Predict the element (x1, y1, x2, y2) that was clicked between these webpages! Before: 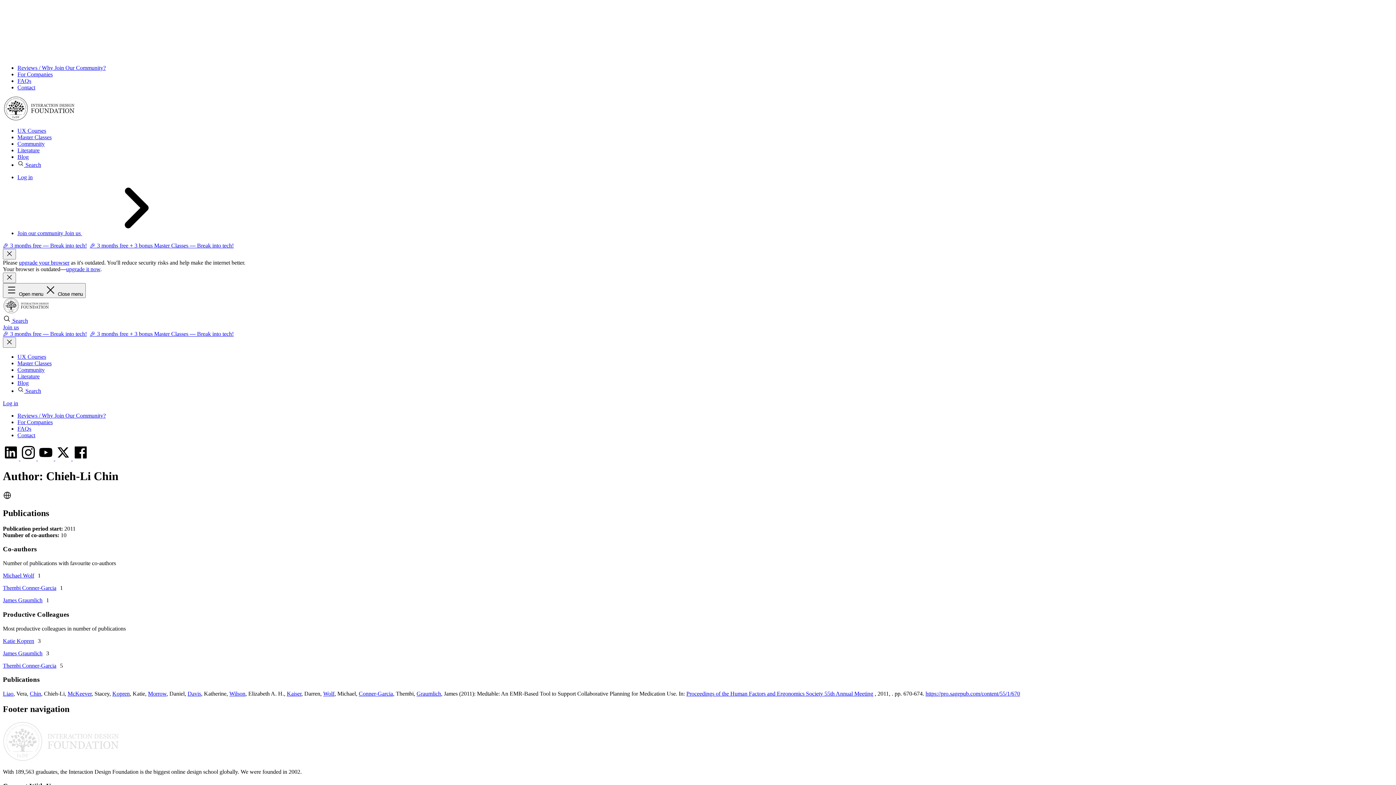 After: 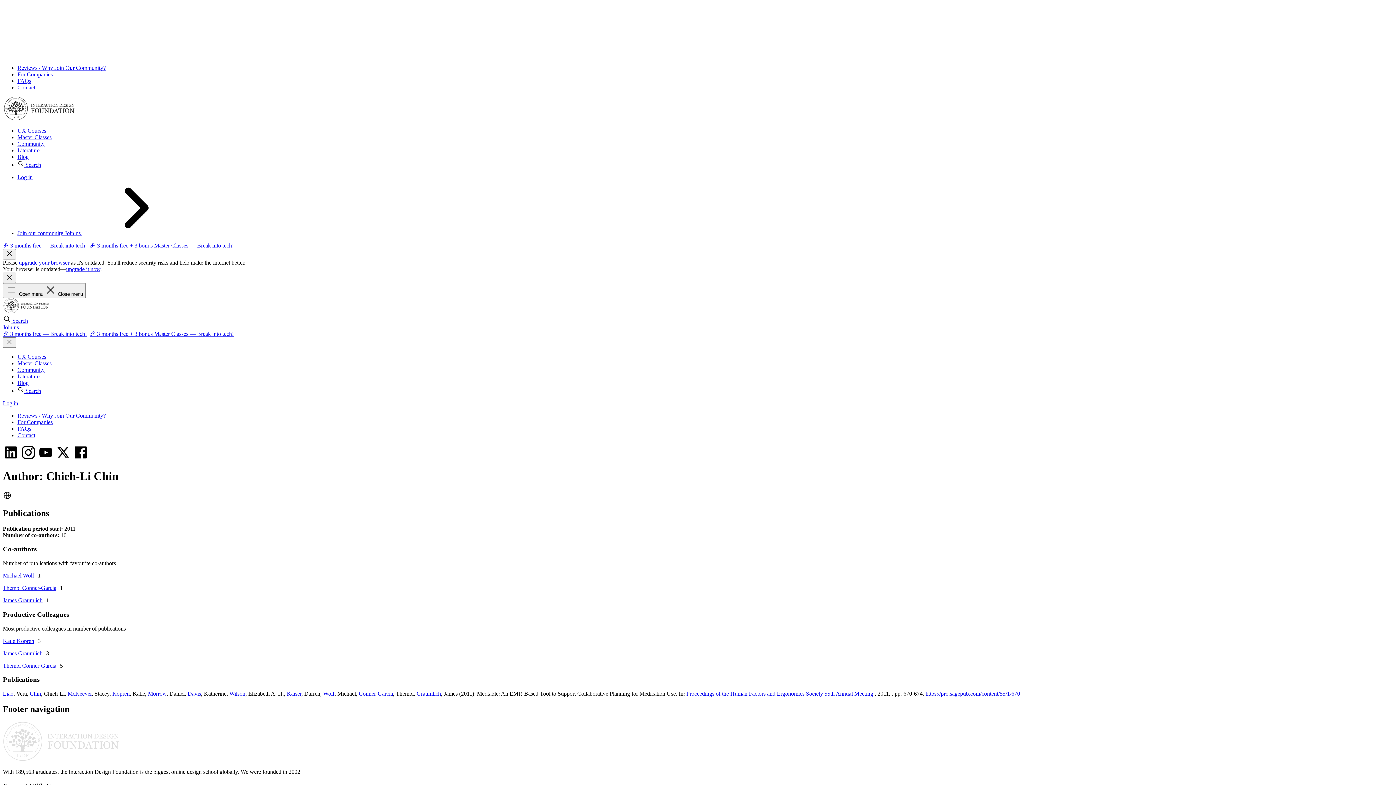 Action: label: Chin bbox: (29, 690, 41, 697)